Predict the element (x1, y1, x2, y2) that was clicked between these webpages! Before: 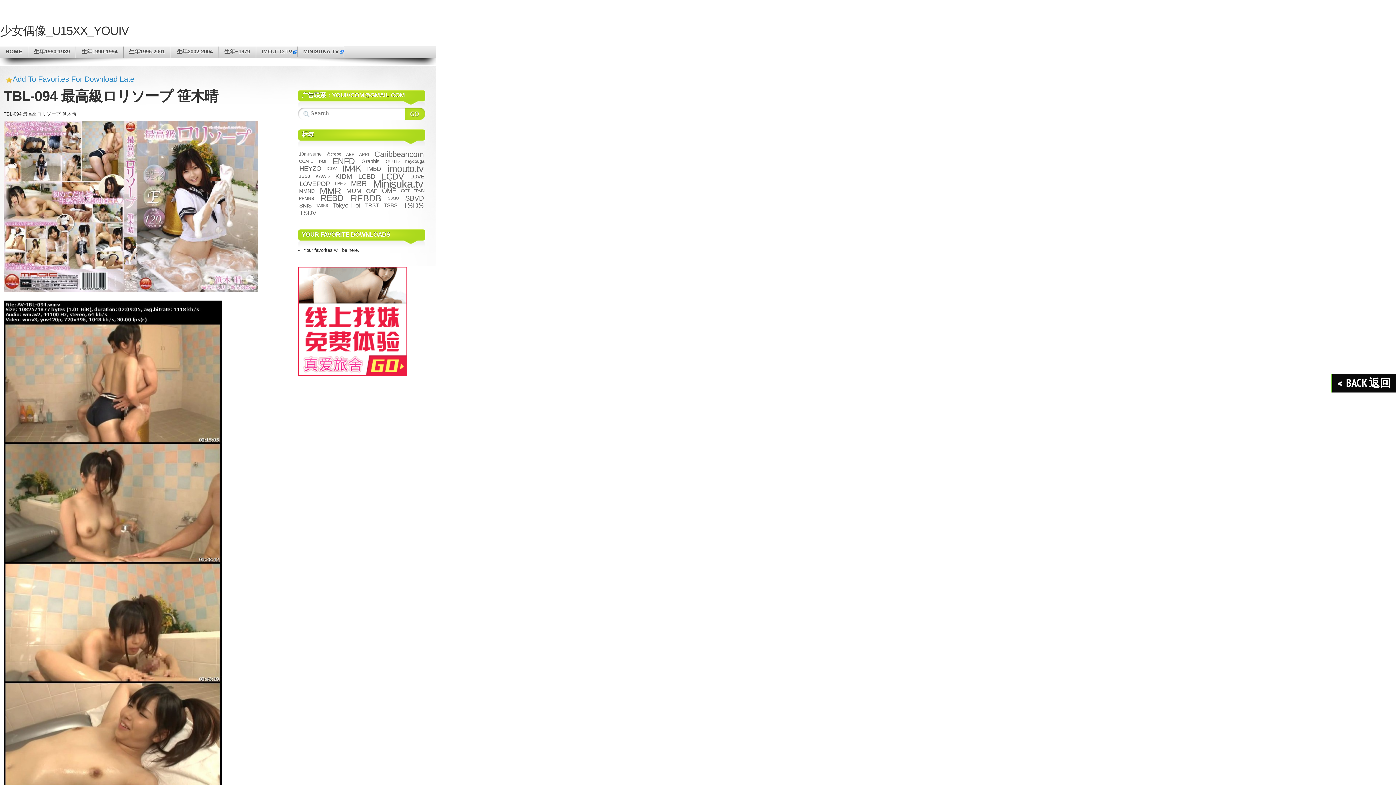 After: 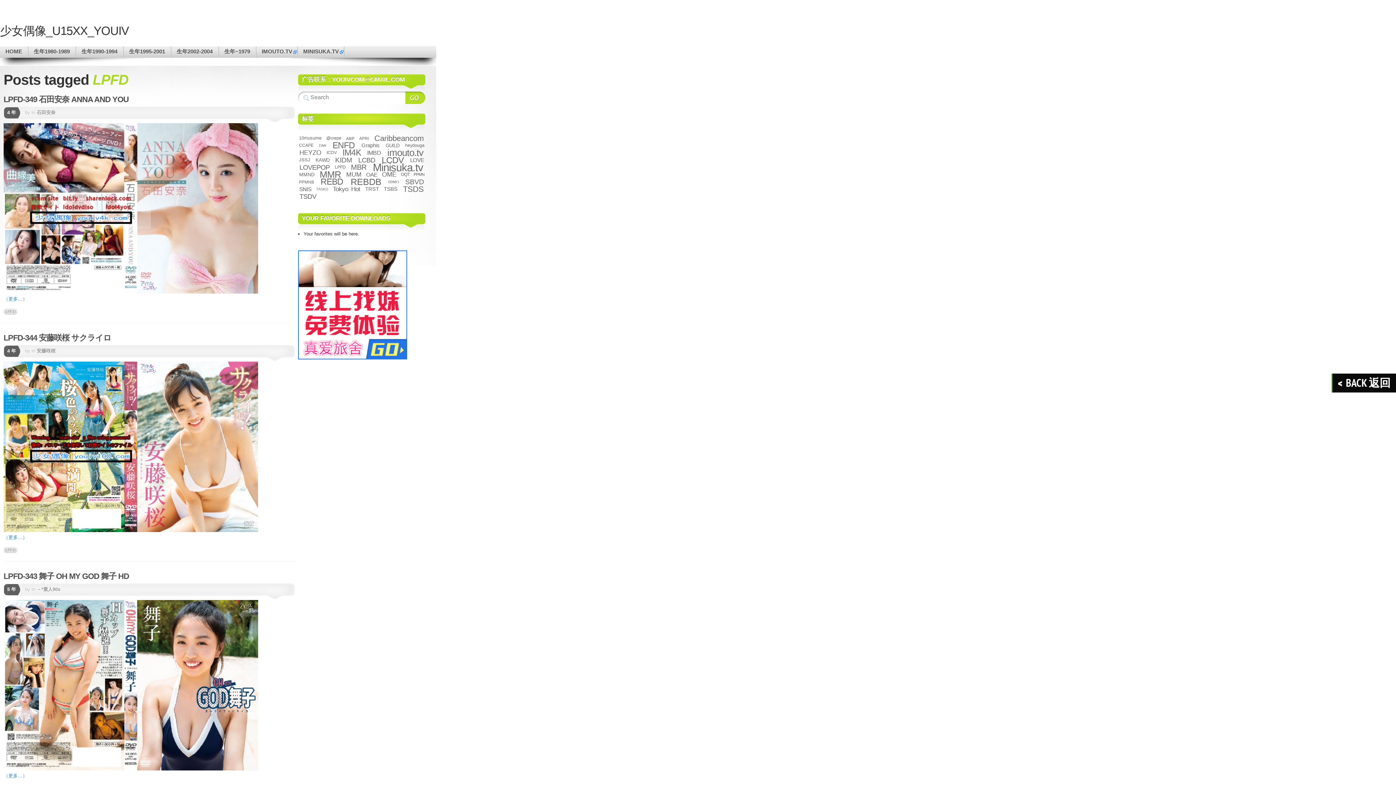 Action: label: LPFD (99 项) bbox: (334, 180, 346, 186)